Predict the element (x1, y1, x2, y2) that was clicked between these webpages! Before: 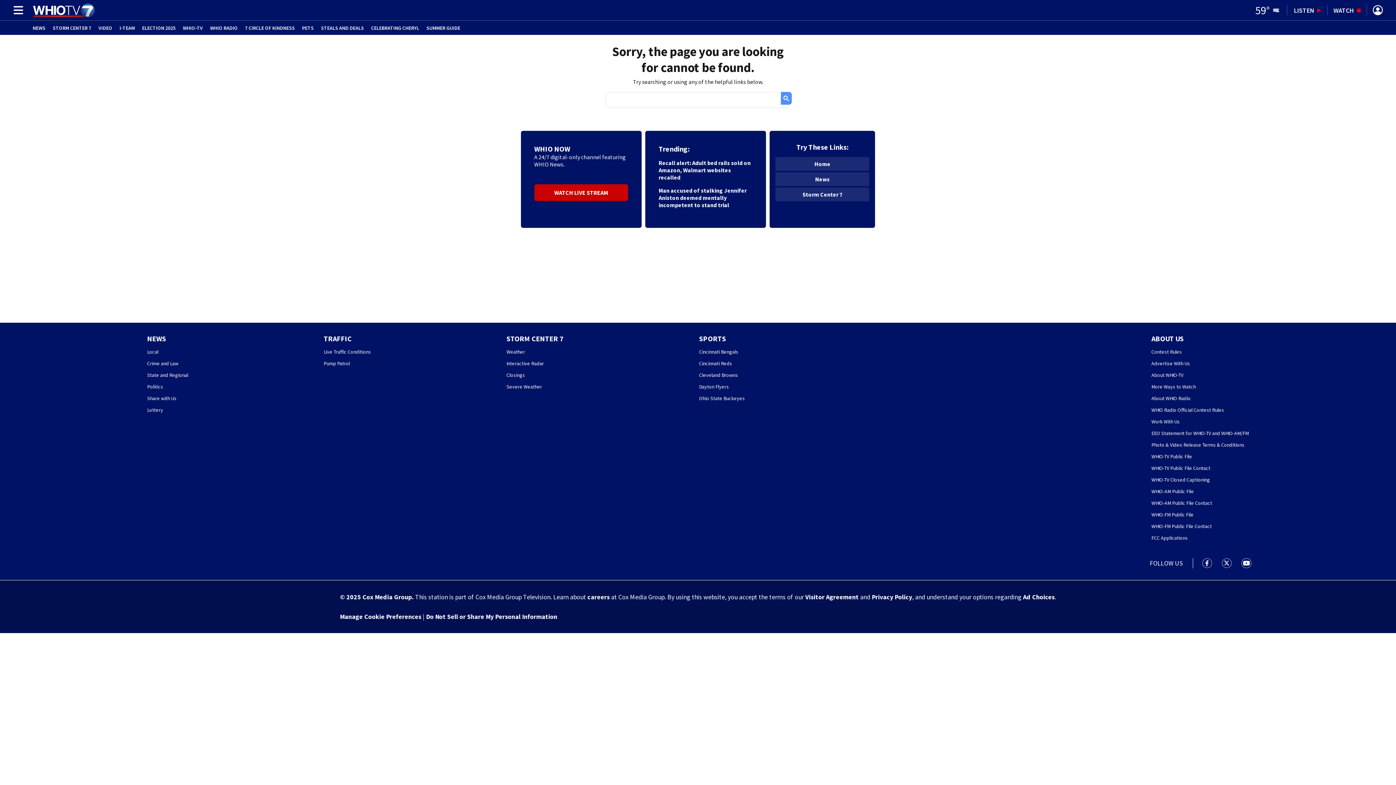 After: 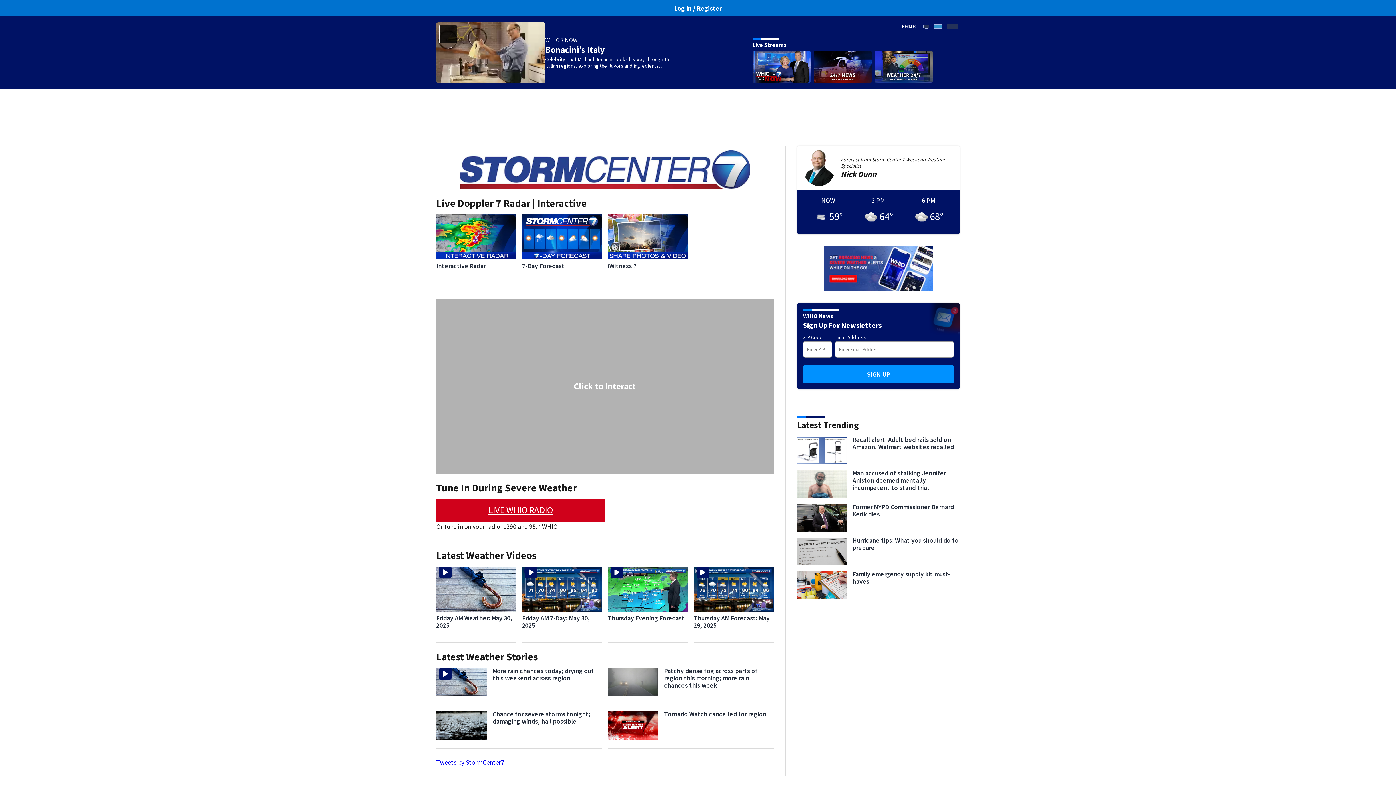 Action: label: Interactive Radar bbox: (506, 360, 544, 366)